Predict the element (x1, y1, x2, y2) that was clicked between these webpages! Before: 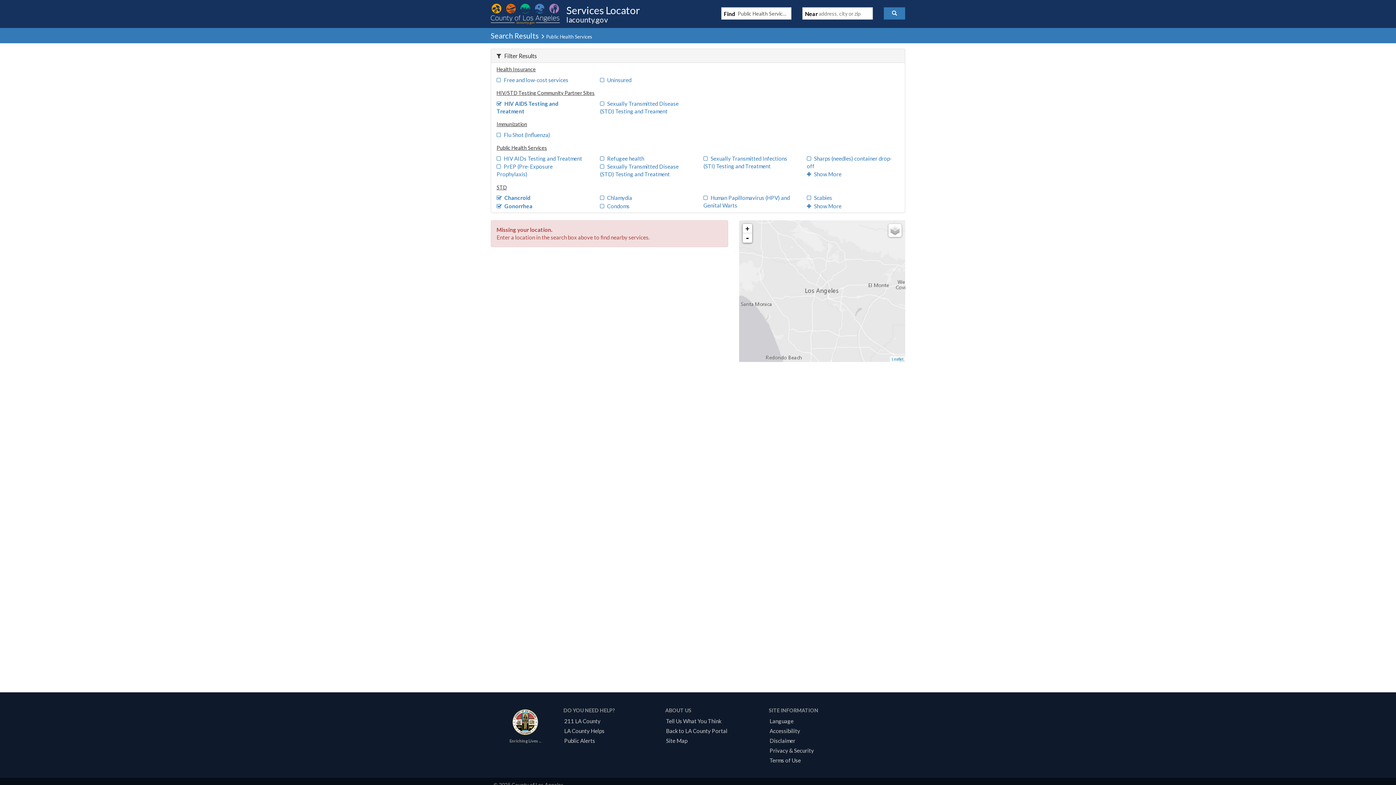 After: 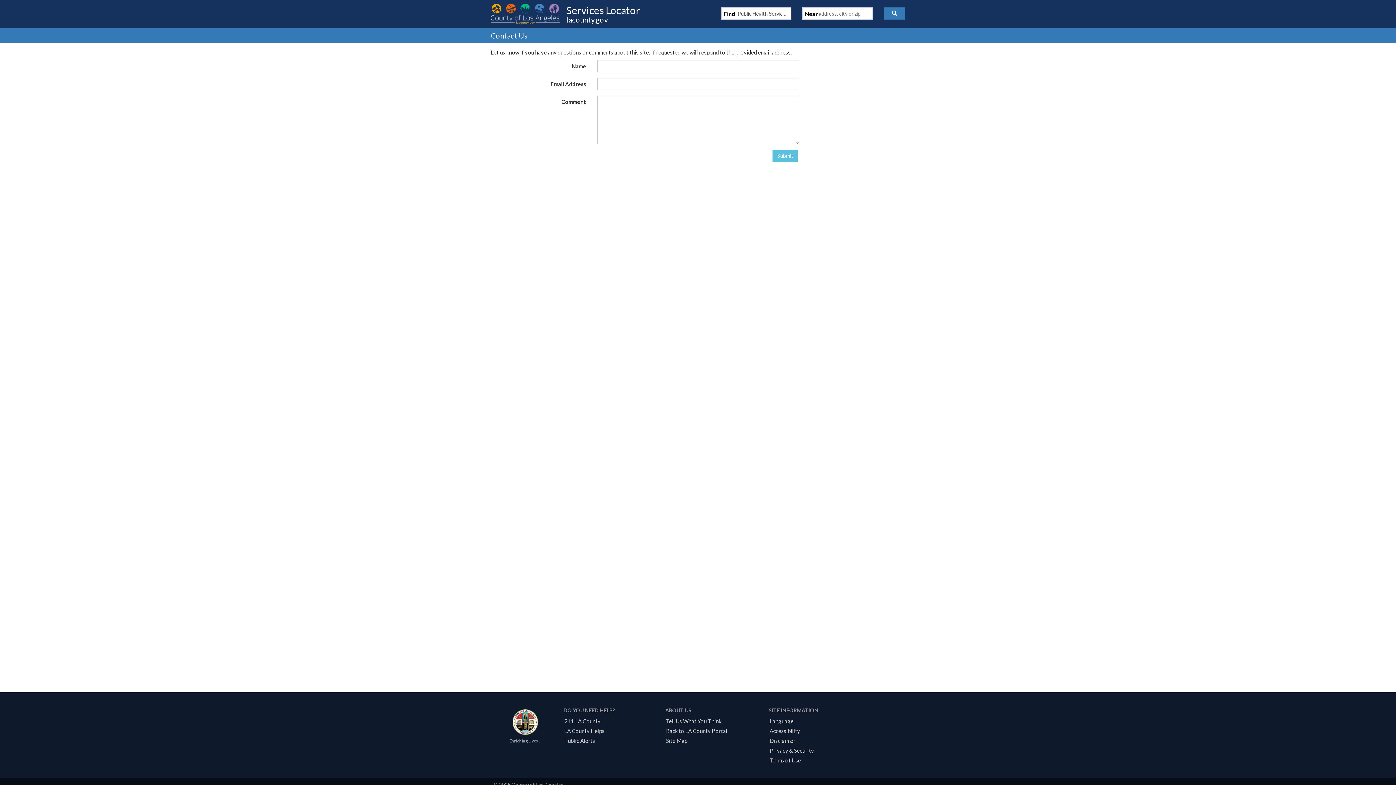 Action: label: Tell Us What You Think bbox: (663, 718, 724, 724)